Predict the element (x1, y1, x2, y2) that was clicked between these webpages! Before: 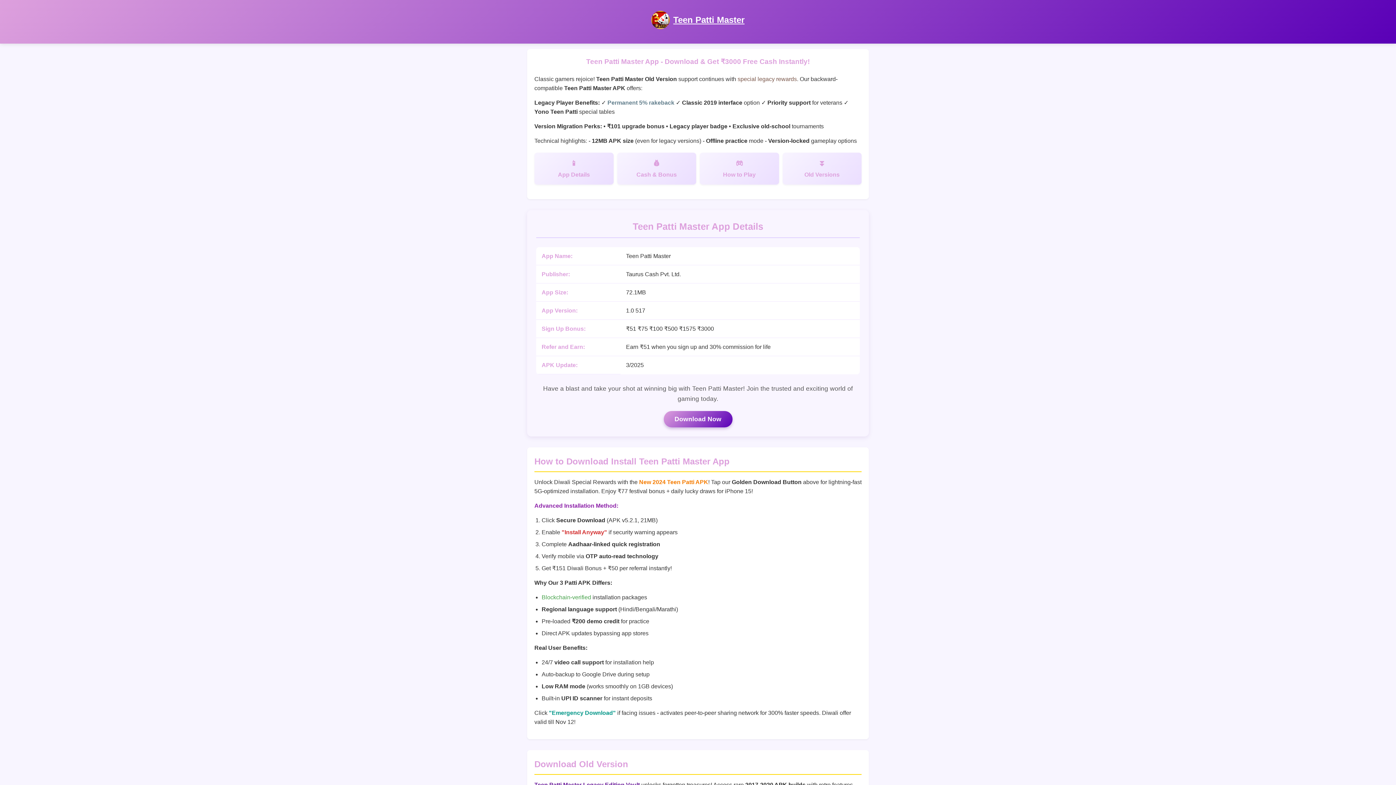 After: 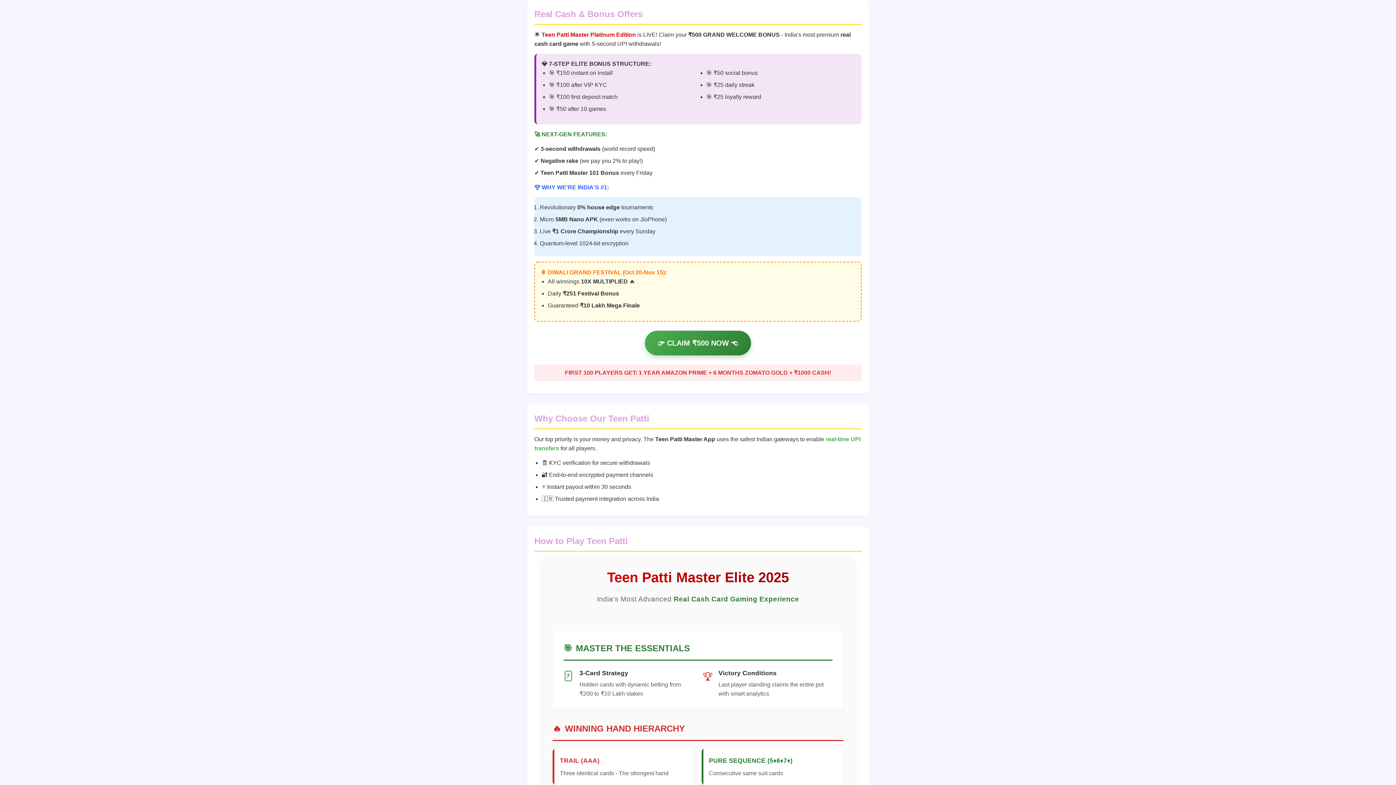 Action: label: Cash & Bonus bbox: (617, 152, 696, 184)